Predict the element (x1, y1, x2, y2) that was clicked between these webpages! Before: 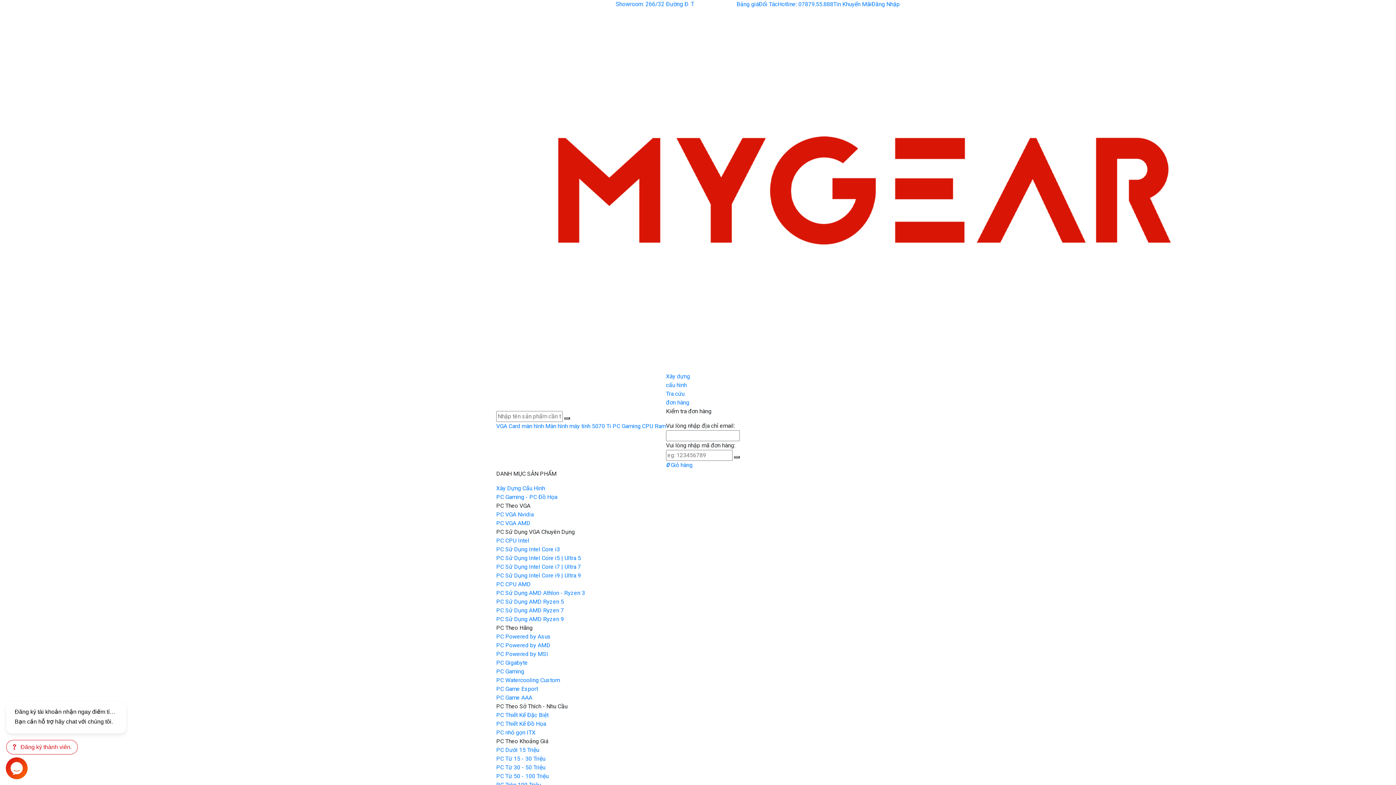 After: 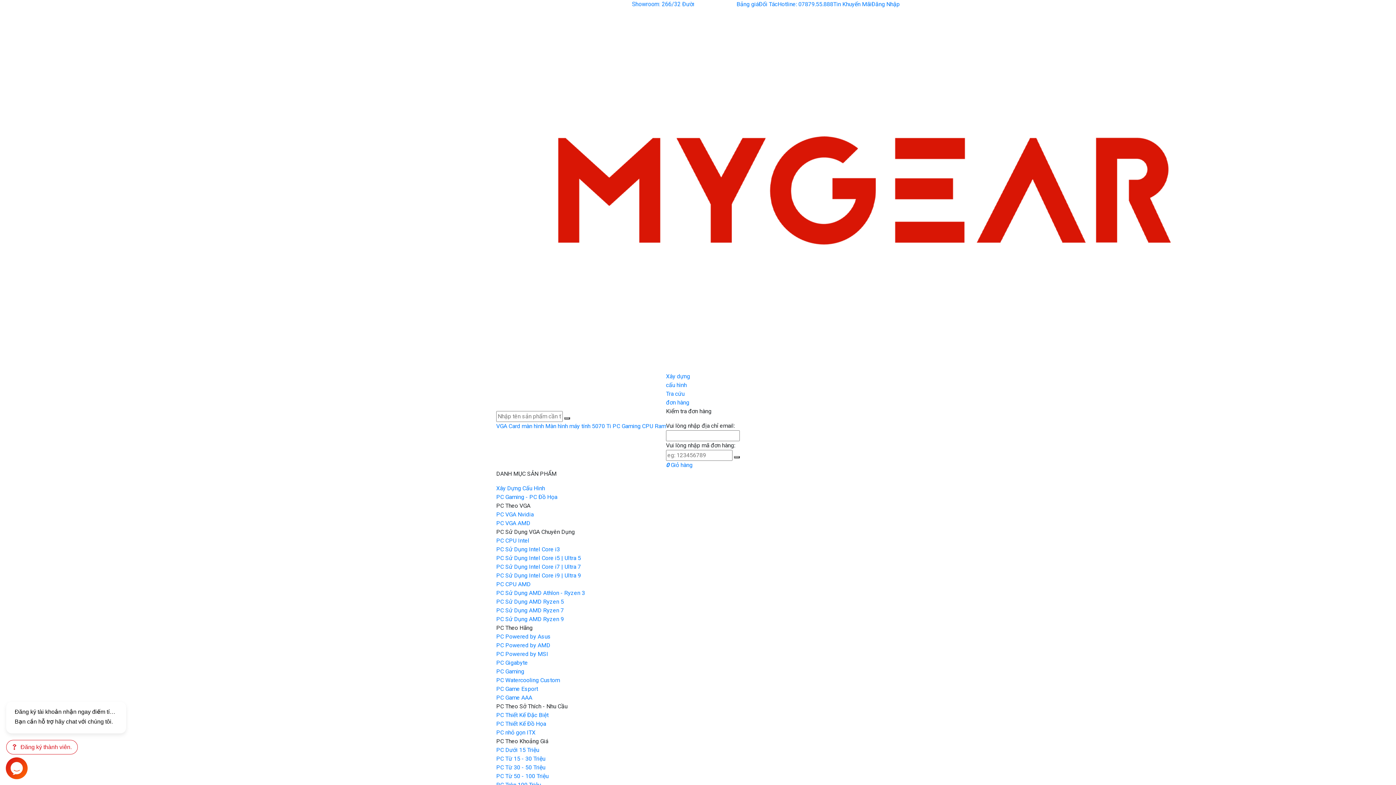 Action: bbox: (496, 624, 532, 631) label: PC Theo Hãng